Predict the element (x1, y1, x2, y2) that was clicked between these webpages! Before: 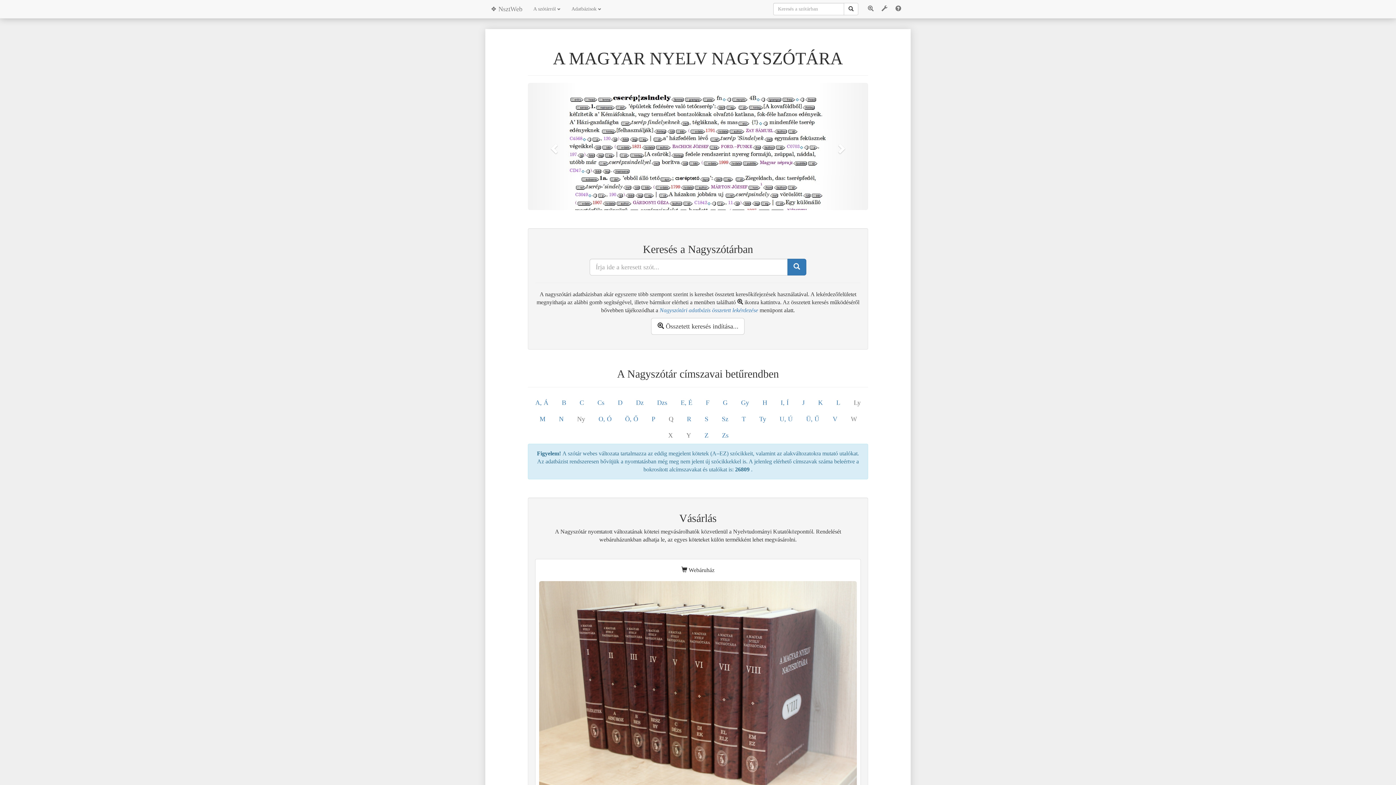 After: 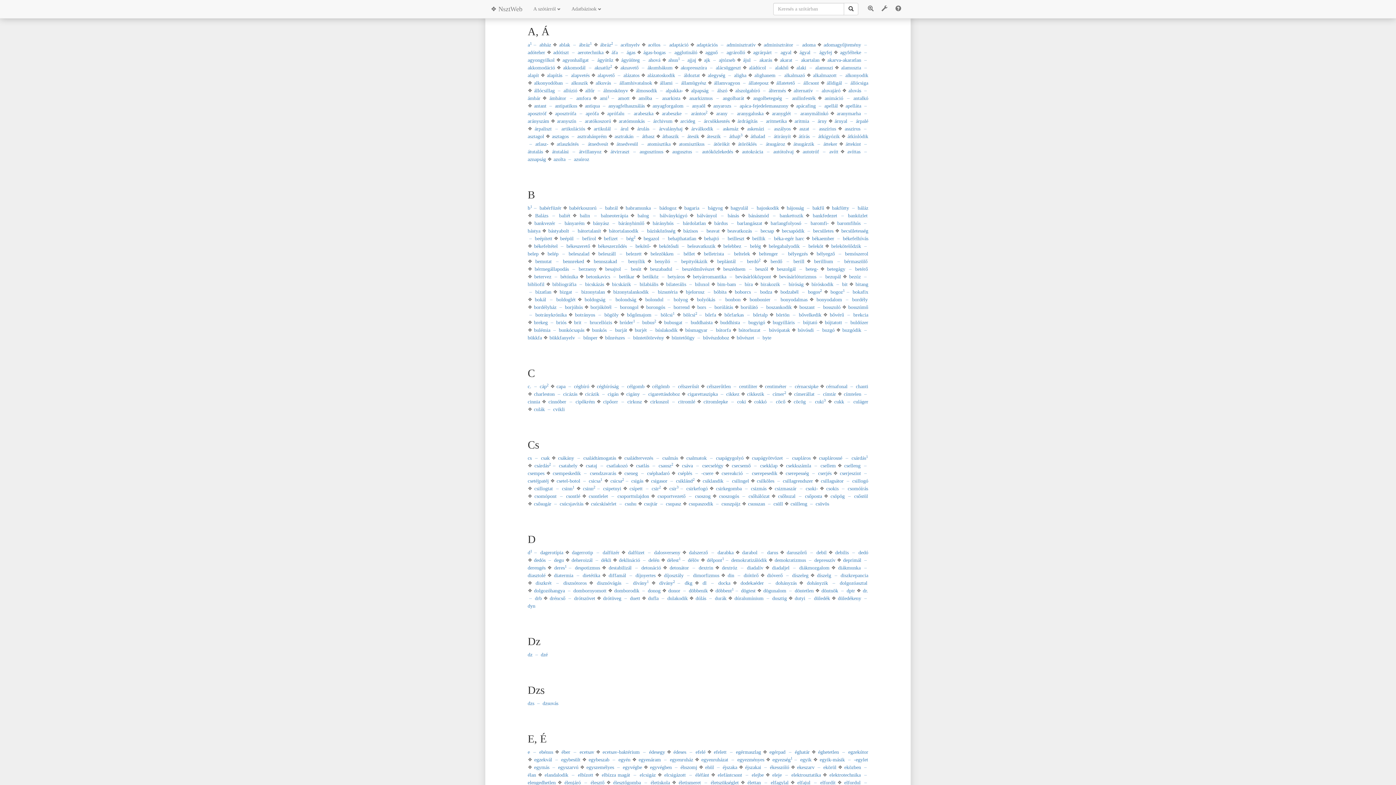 Action: label: A, Á bbox: (529, 394, 553, 411)